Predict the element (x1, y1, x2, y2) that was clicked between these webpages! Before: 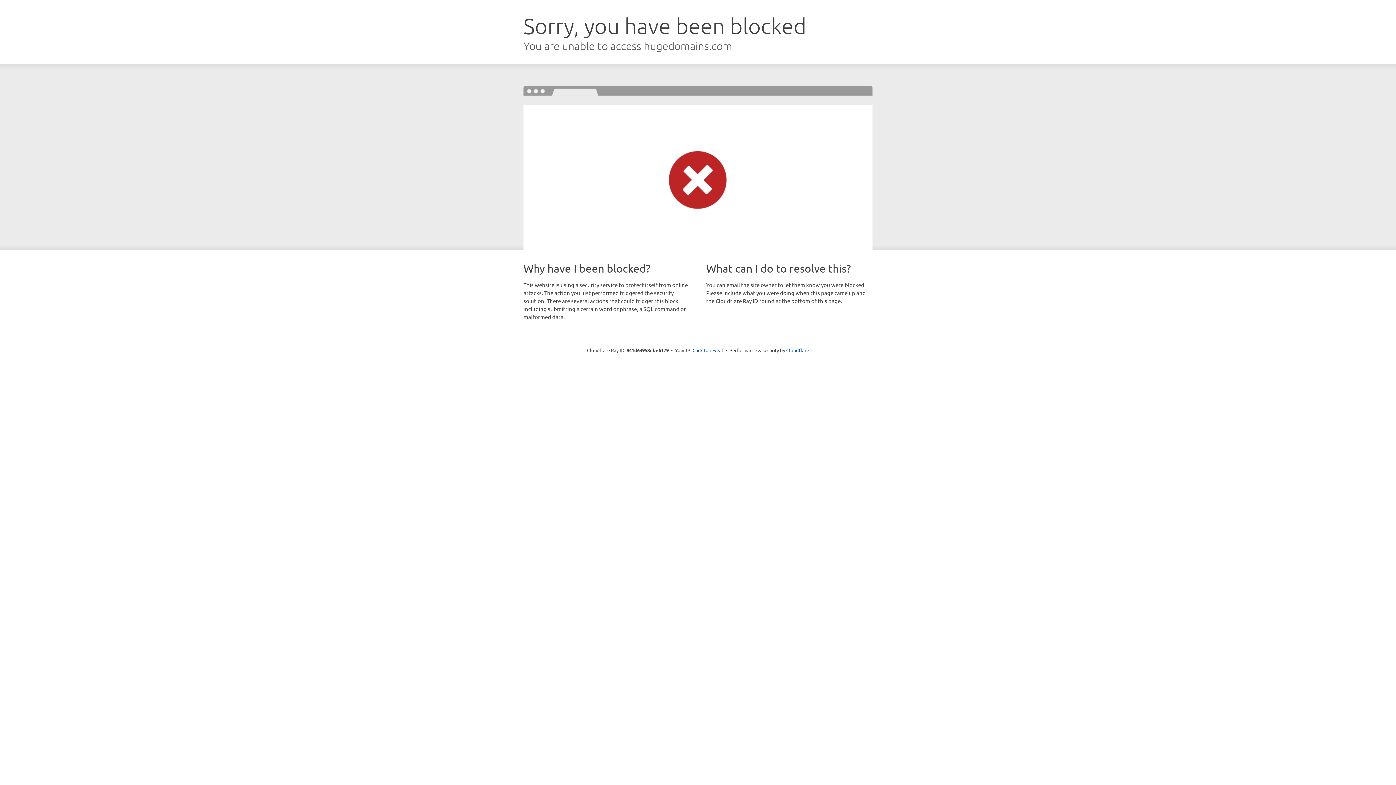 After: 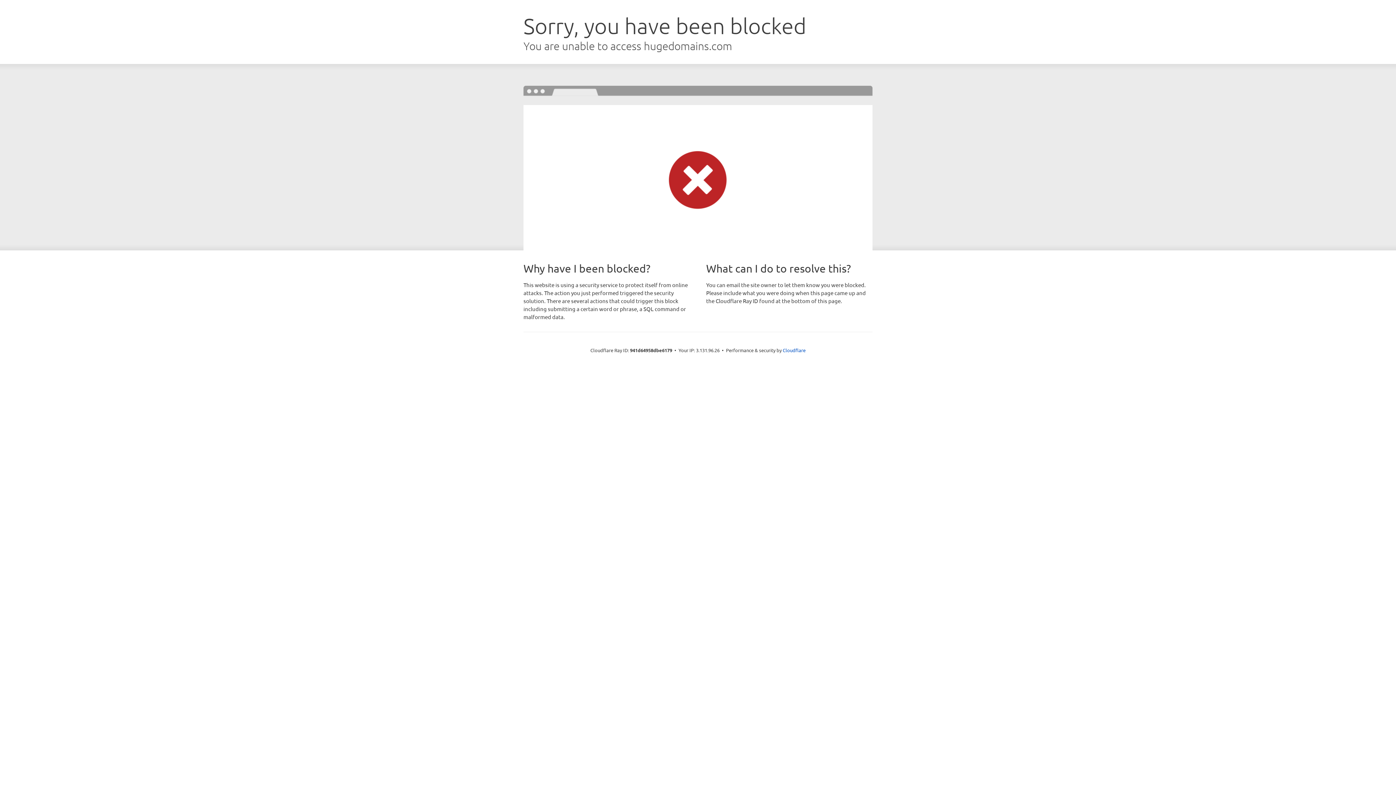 Action: bbox: (692, 346, 723, 353) label: Click to reveal